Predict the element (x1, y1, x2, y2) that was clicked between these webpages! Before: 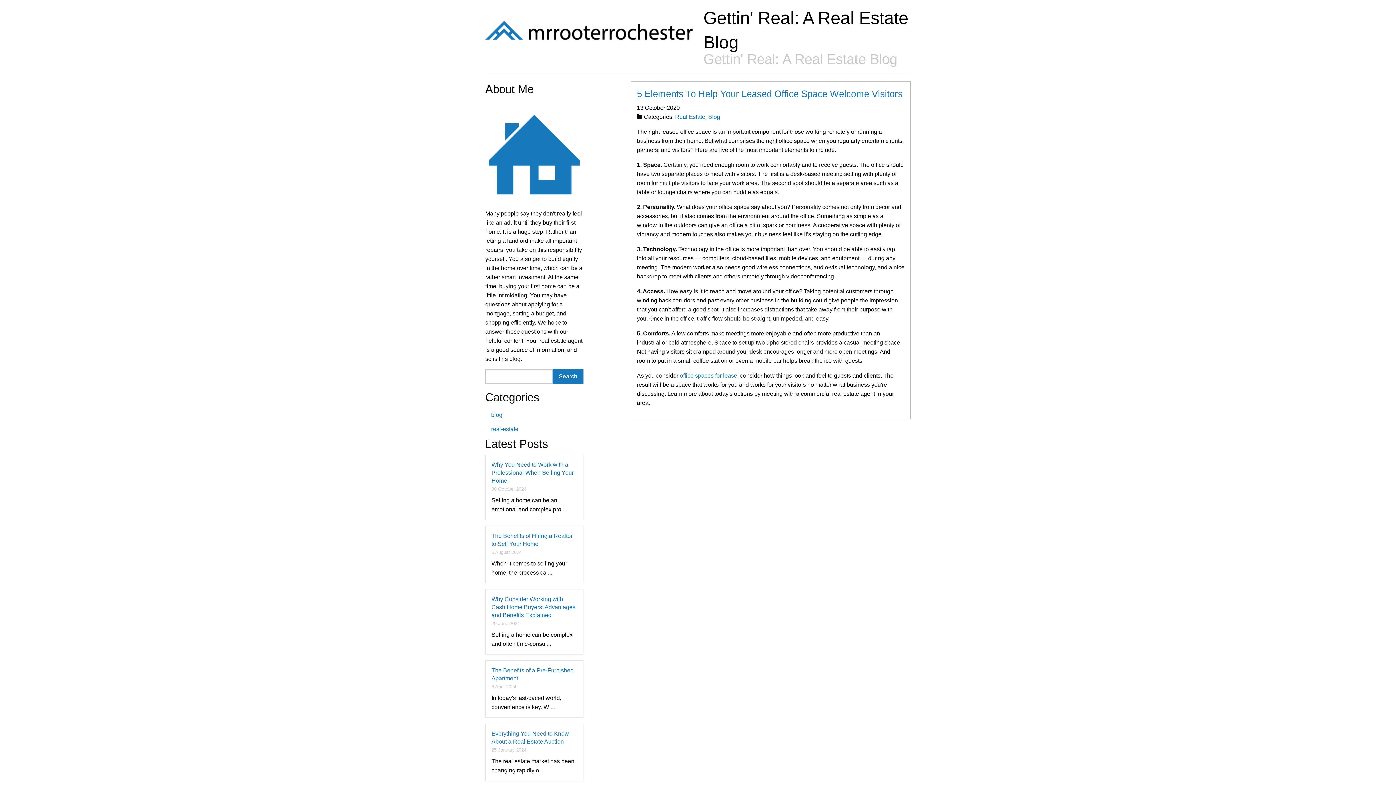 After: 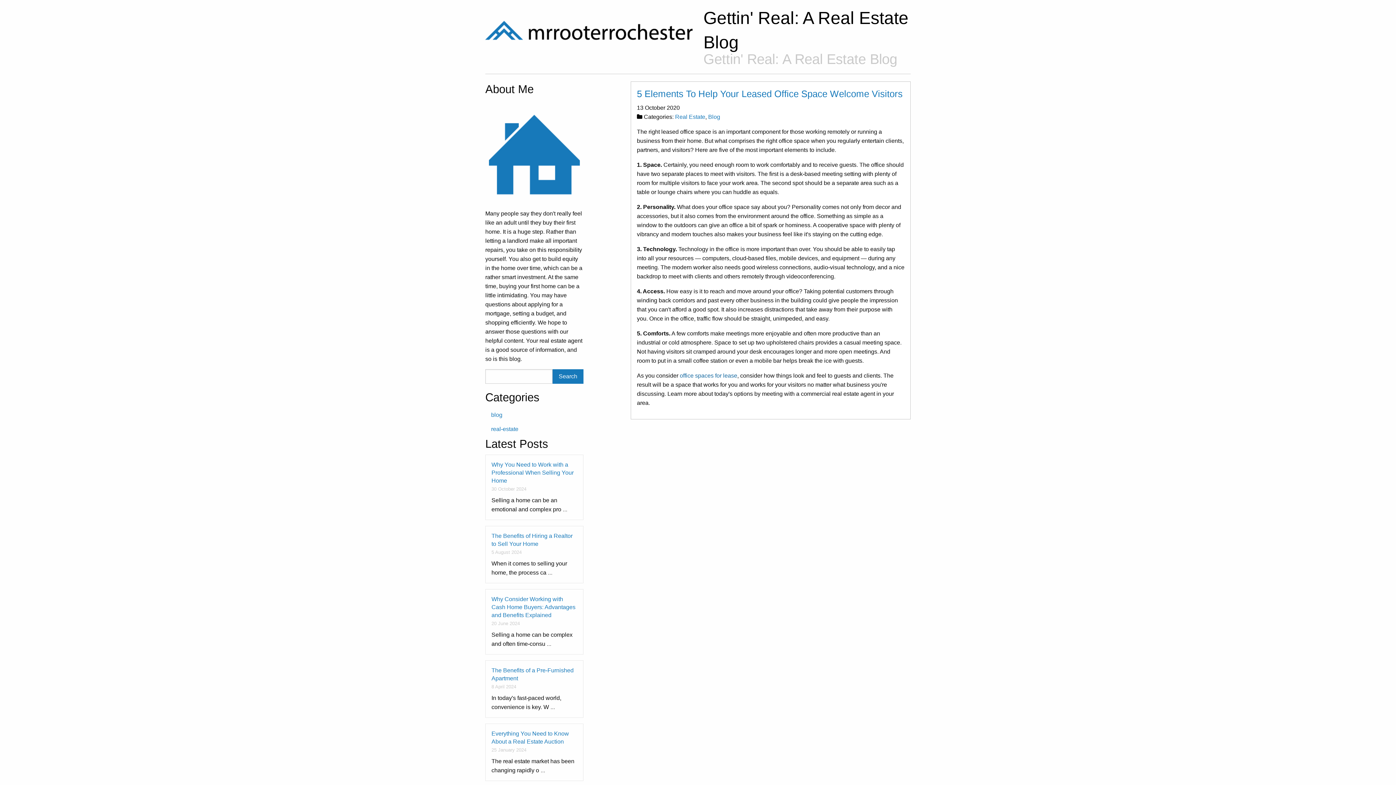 Action: label: office spaces for lease bbox: (680, 372, 737, 378)